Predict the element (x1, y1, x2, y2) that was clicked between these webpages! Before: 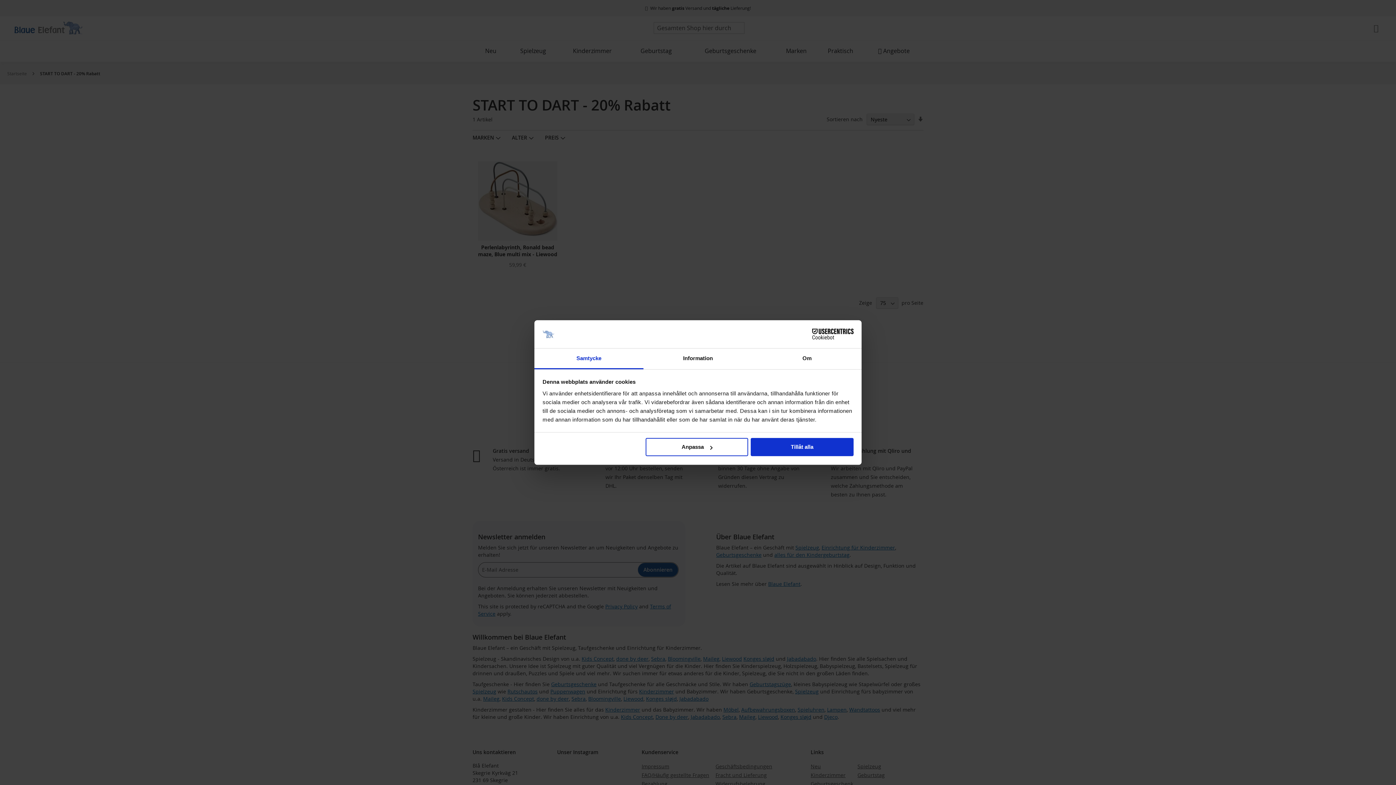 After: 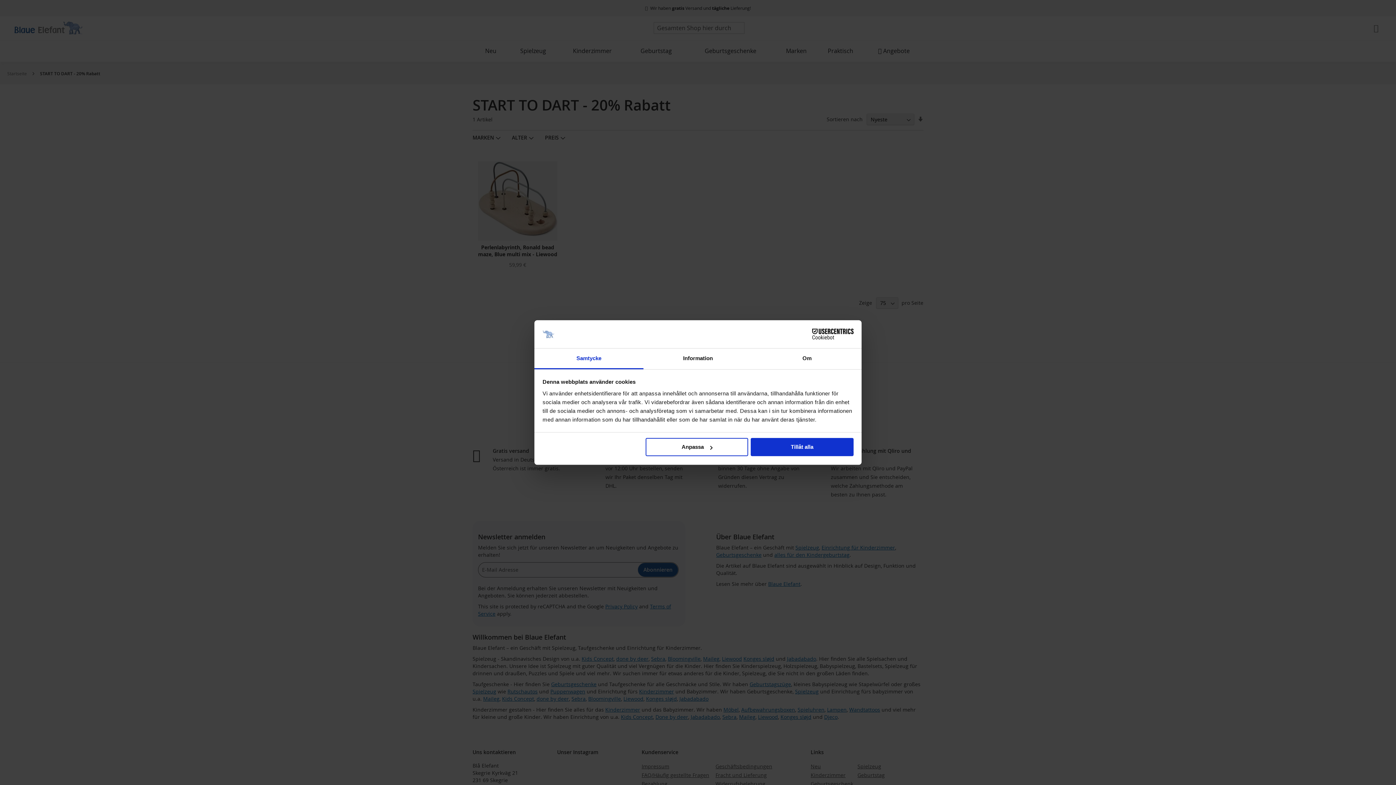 Action: bbox: (790, 328, 853, 339) label: Cookiebot - opens in a new window